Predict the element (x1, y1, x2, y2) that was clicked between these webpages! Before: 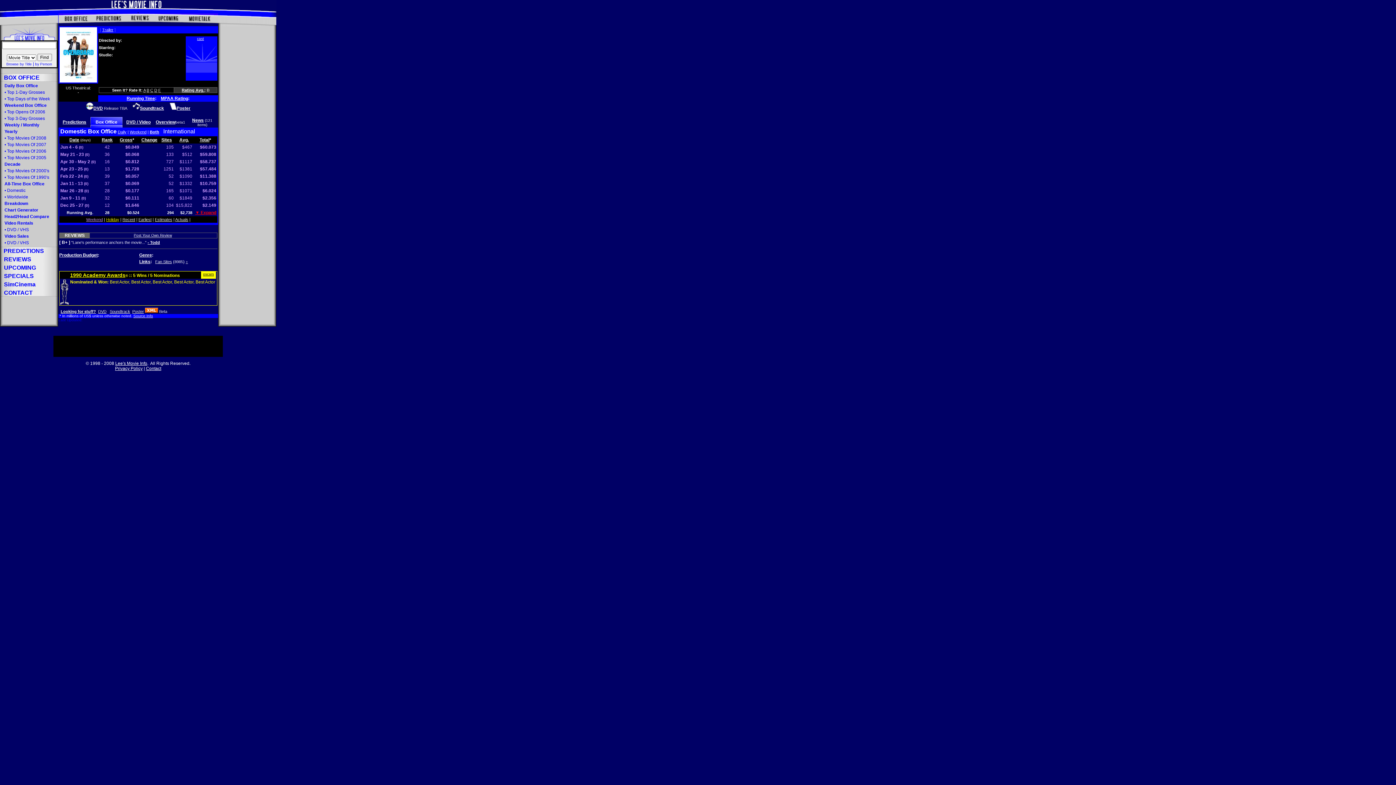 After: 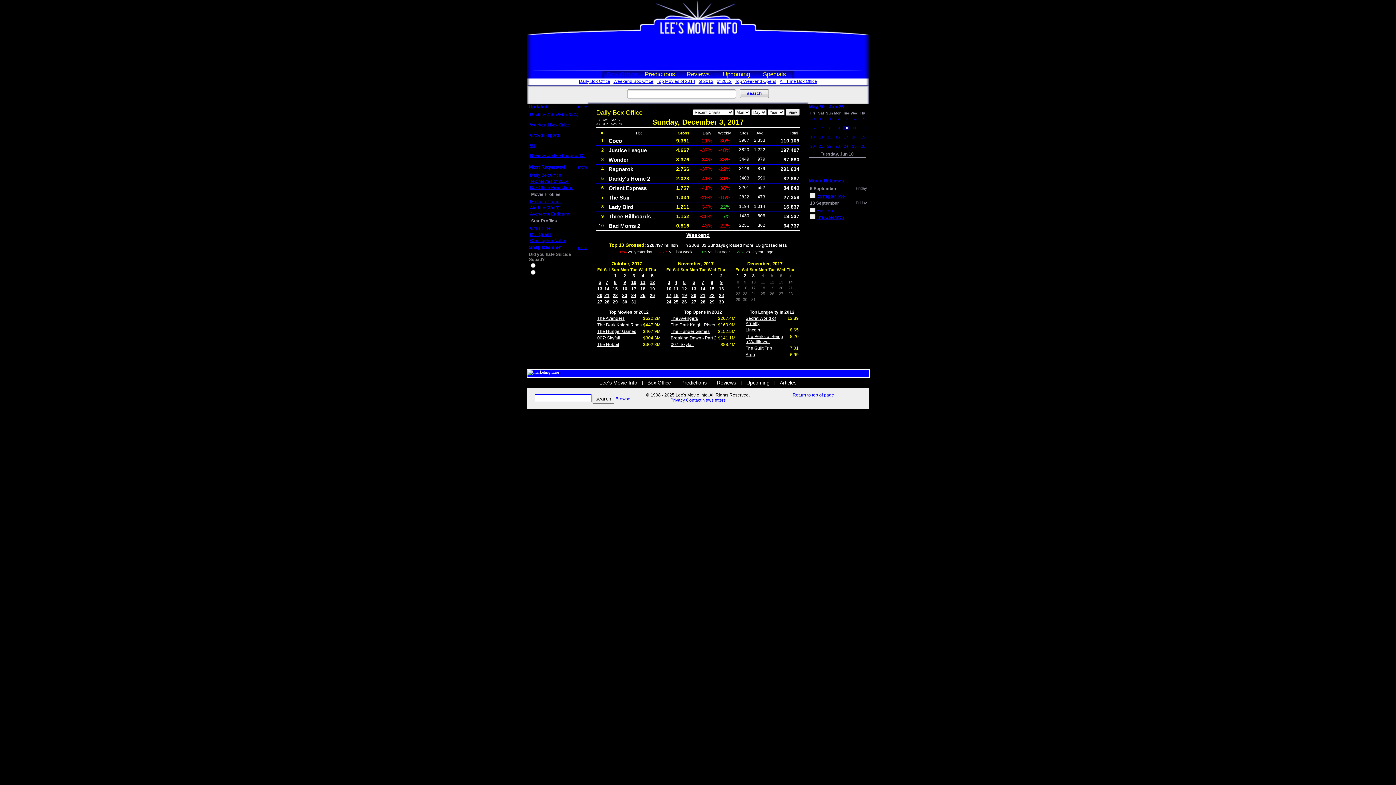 Action: bbox: (4, 83, 38, 88) label: Daily Box Office